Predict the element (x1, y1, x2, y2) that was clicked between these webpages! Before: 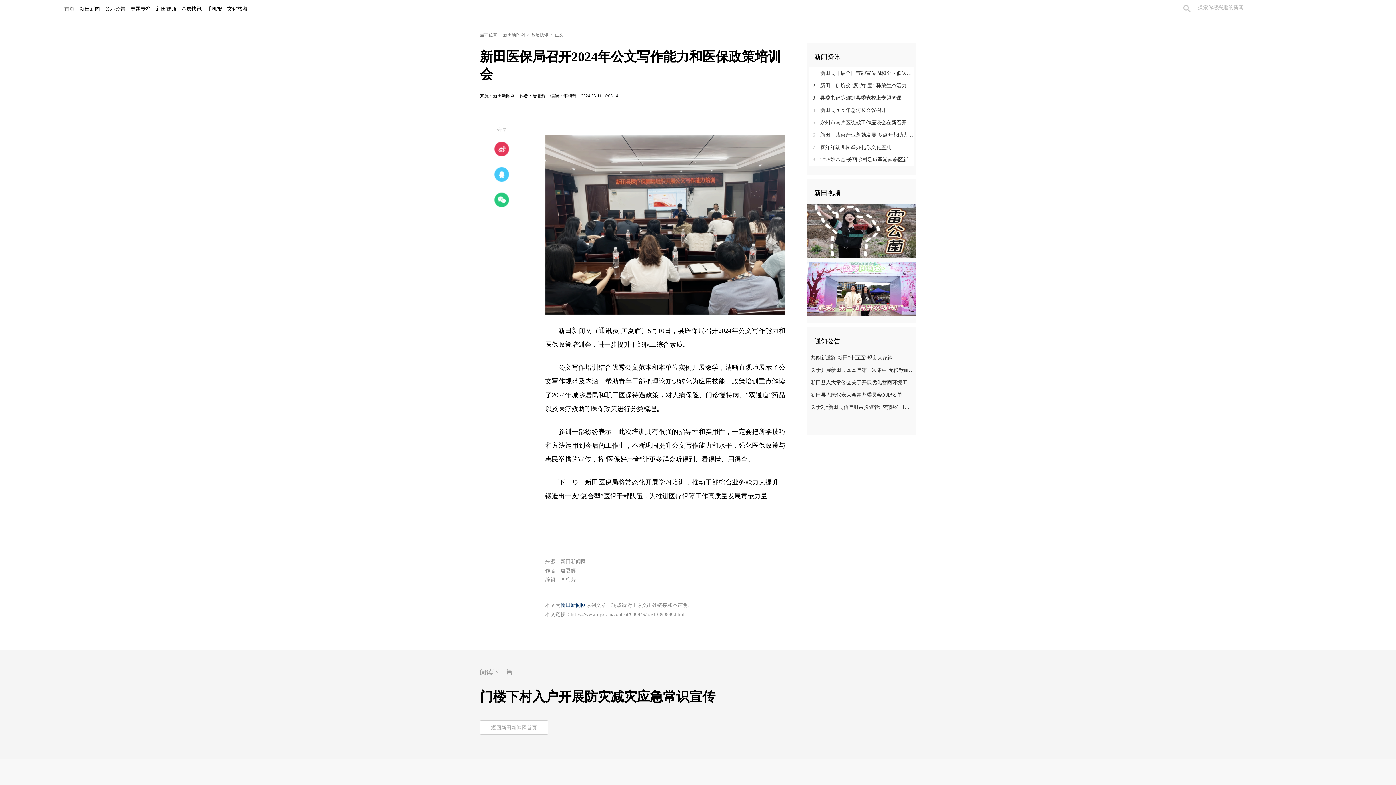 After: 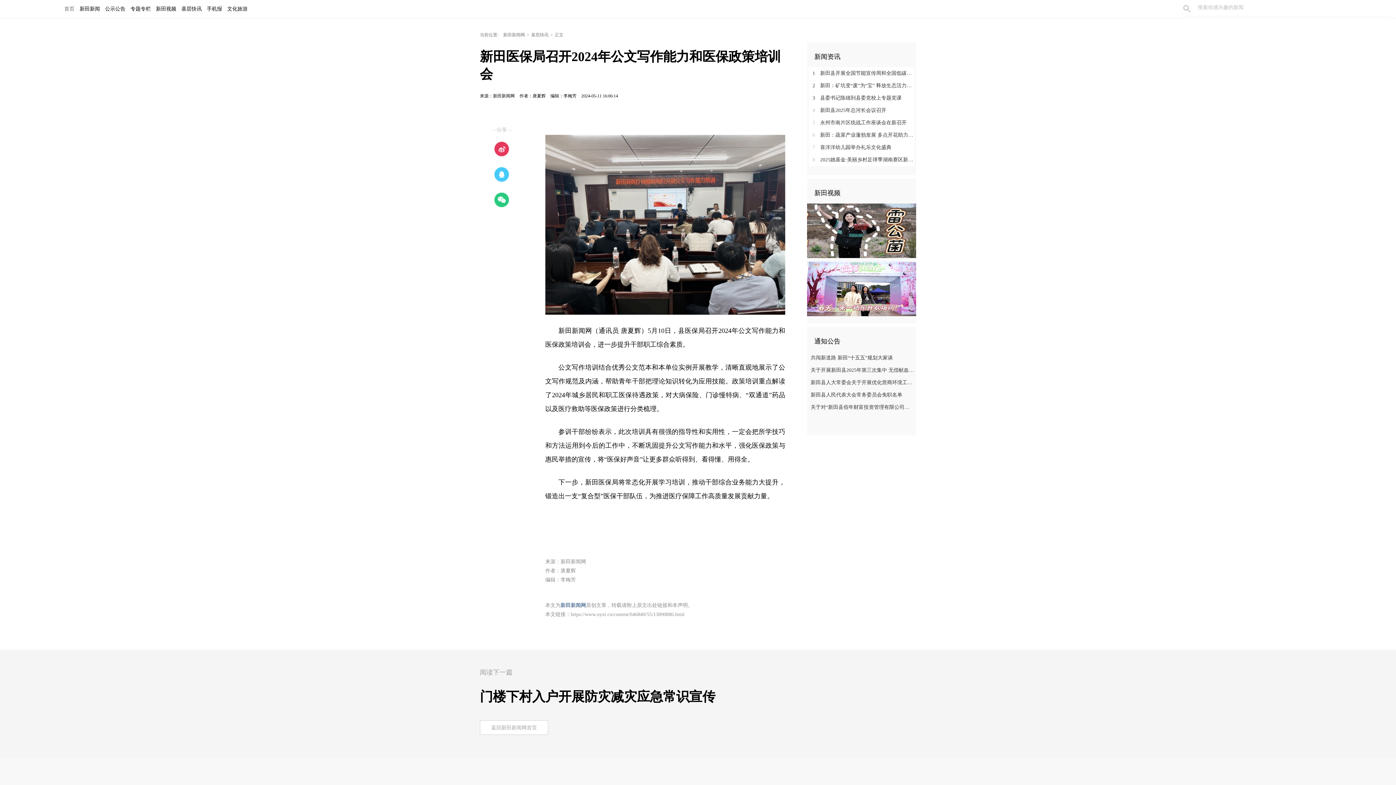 Action: bbox: (178, 0, 204, 18) label: 基层快讯